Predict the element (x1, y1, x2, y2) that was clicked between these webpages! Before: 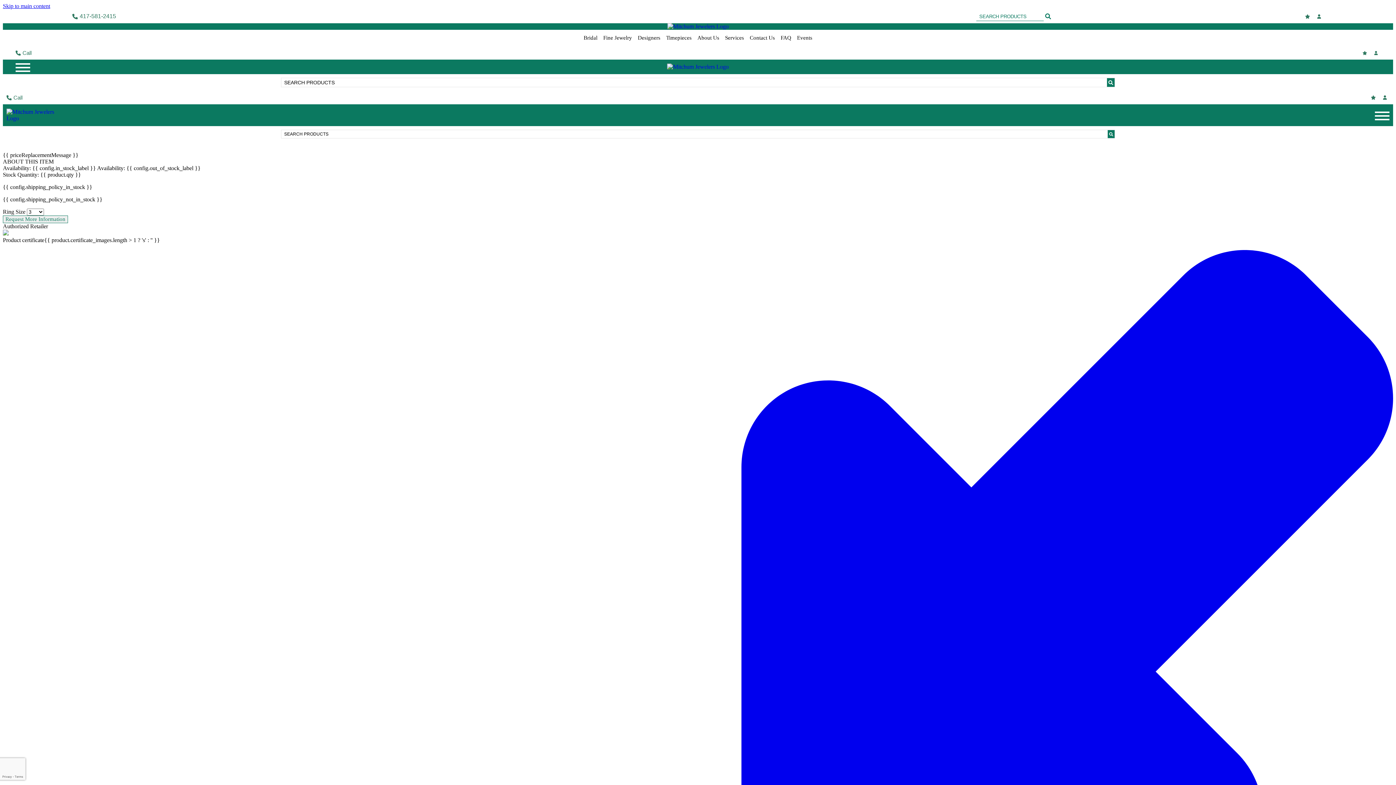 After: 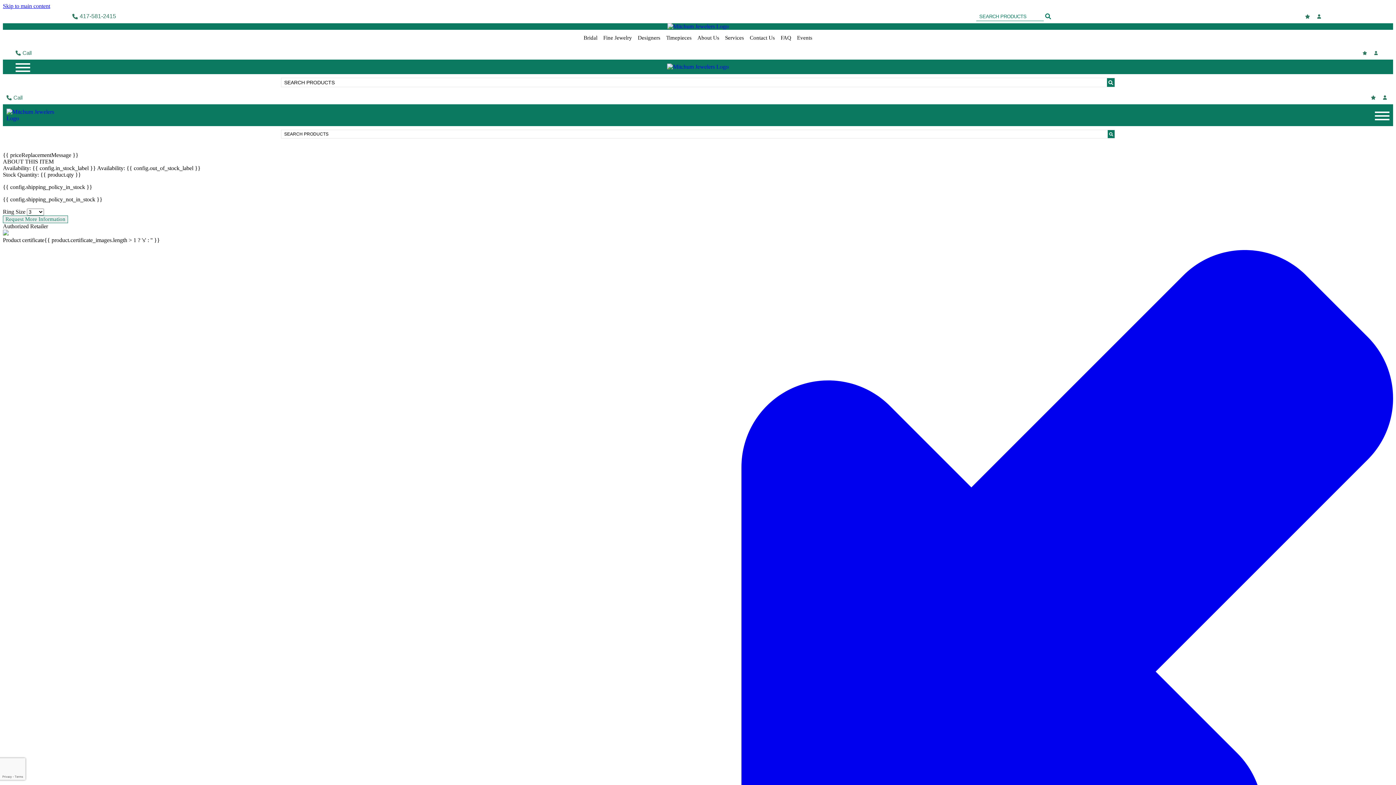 Action: bbox: (1043, 11, 1053, 21)